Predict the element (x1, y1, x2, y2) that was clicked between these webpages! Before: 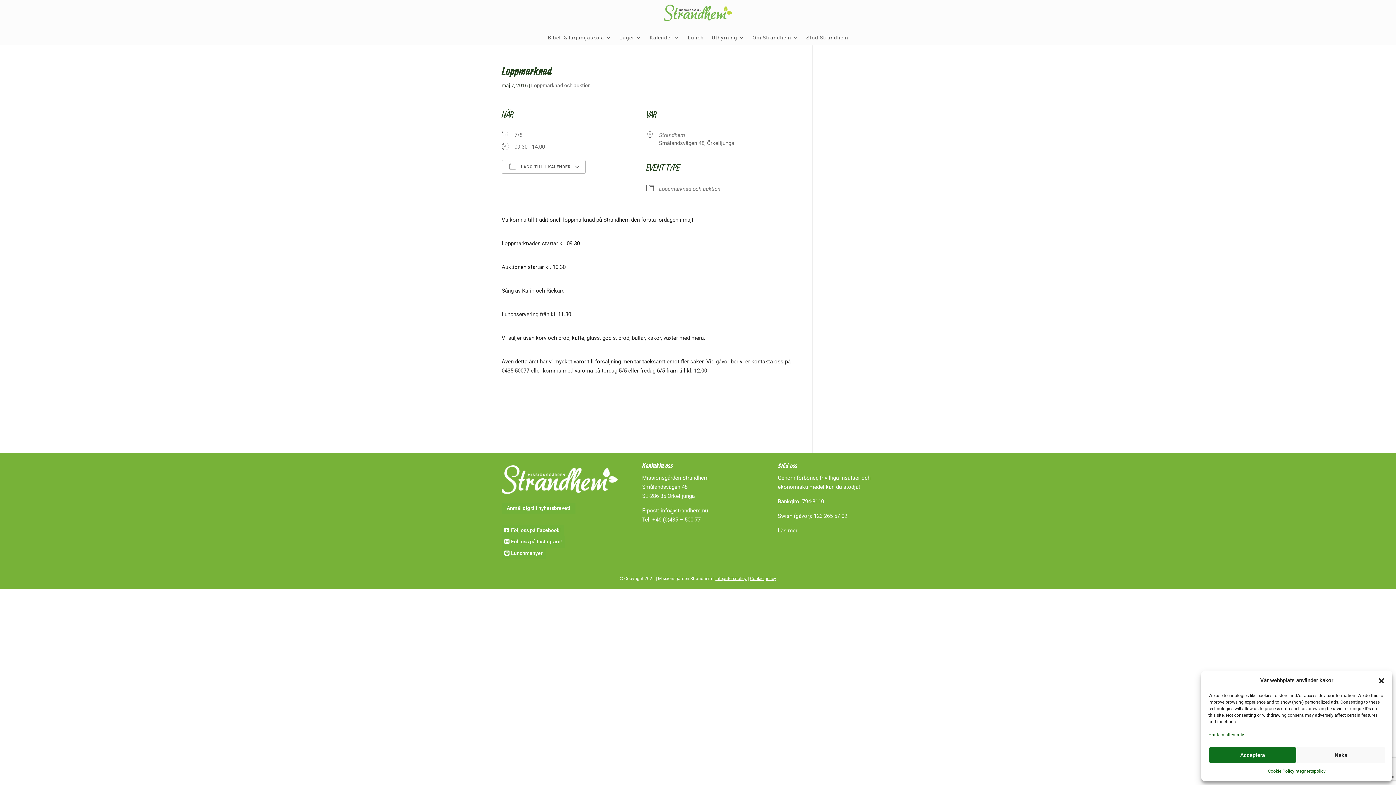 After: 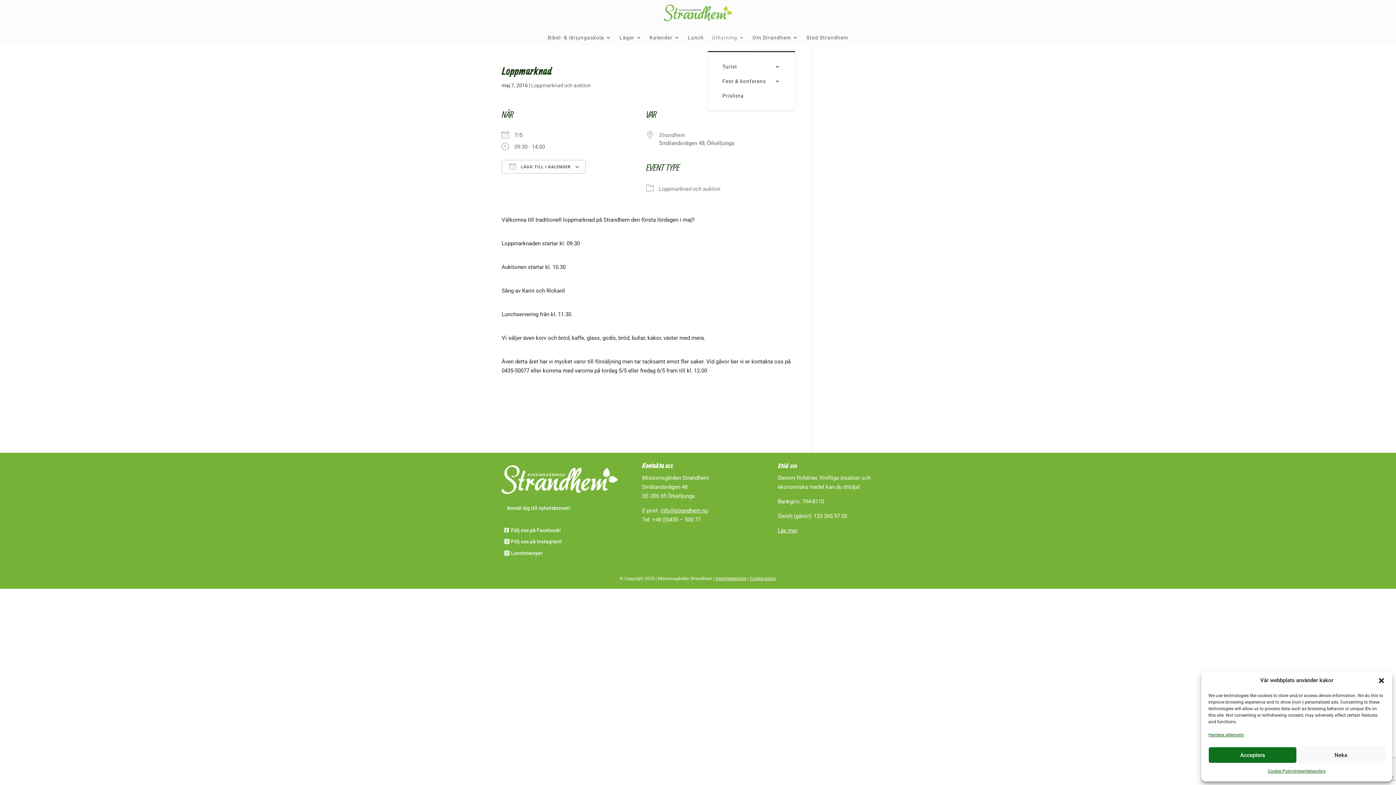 Action: label: Uthyrning bbox: (712, 23, 744, 51)